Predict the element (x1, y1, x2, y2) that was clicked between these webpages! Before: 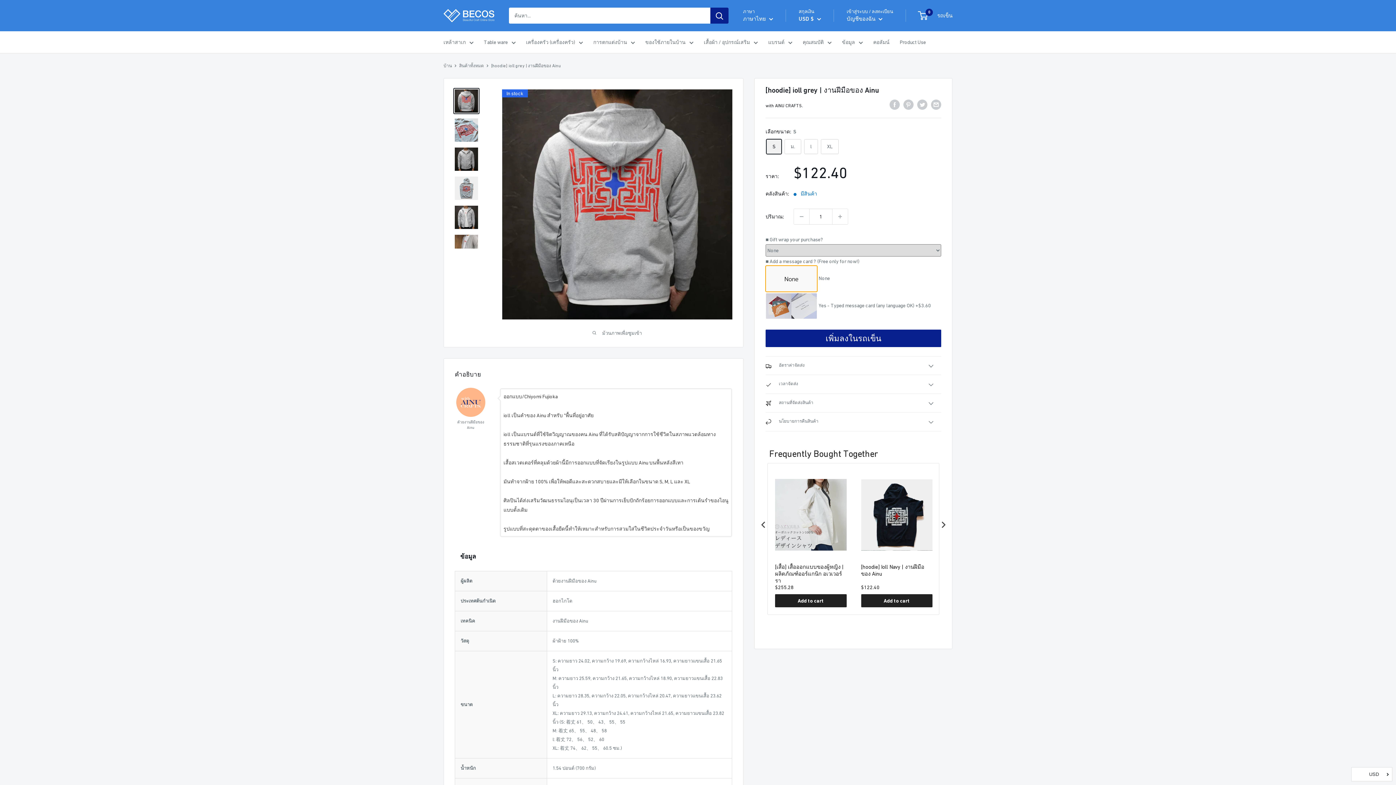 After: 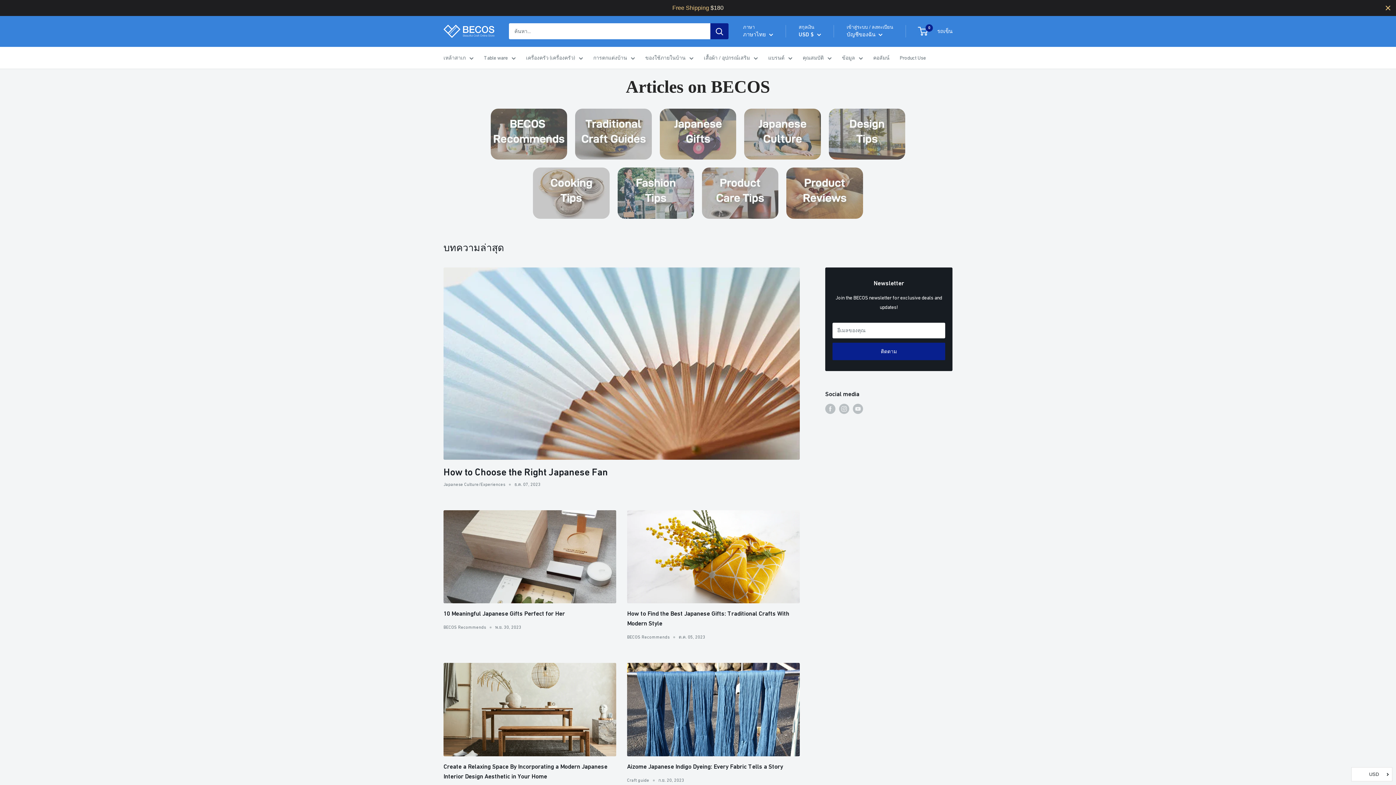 Action: bbox: (873, 37, 889, 46) label: คอลัมน์